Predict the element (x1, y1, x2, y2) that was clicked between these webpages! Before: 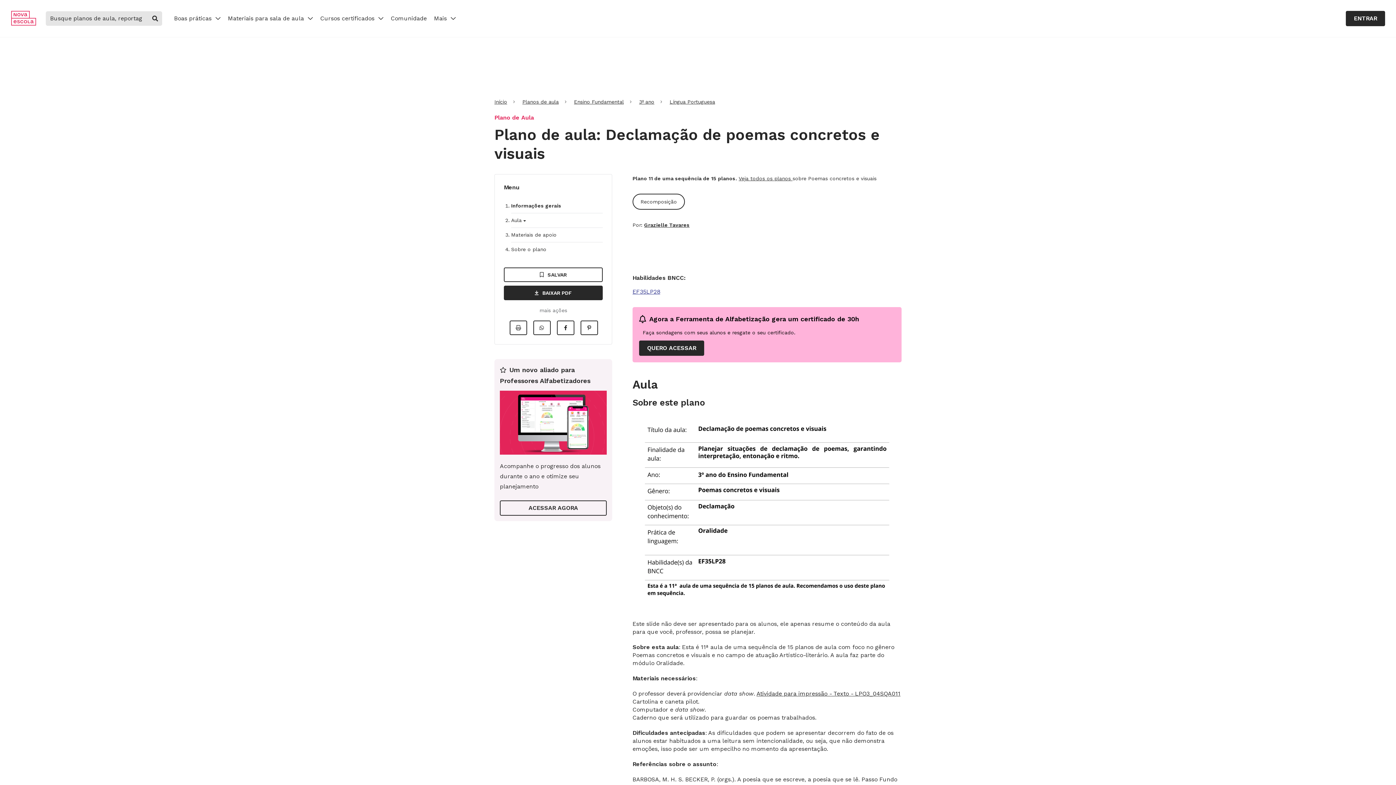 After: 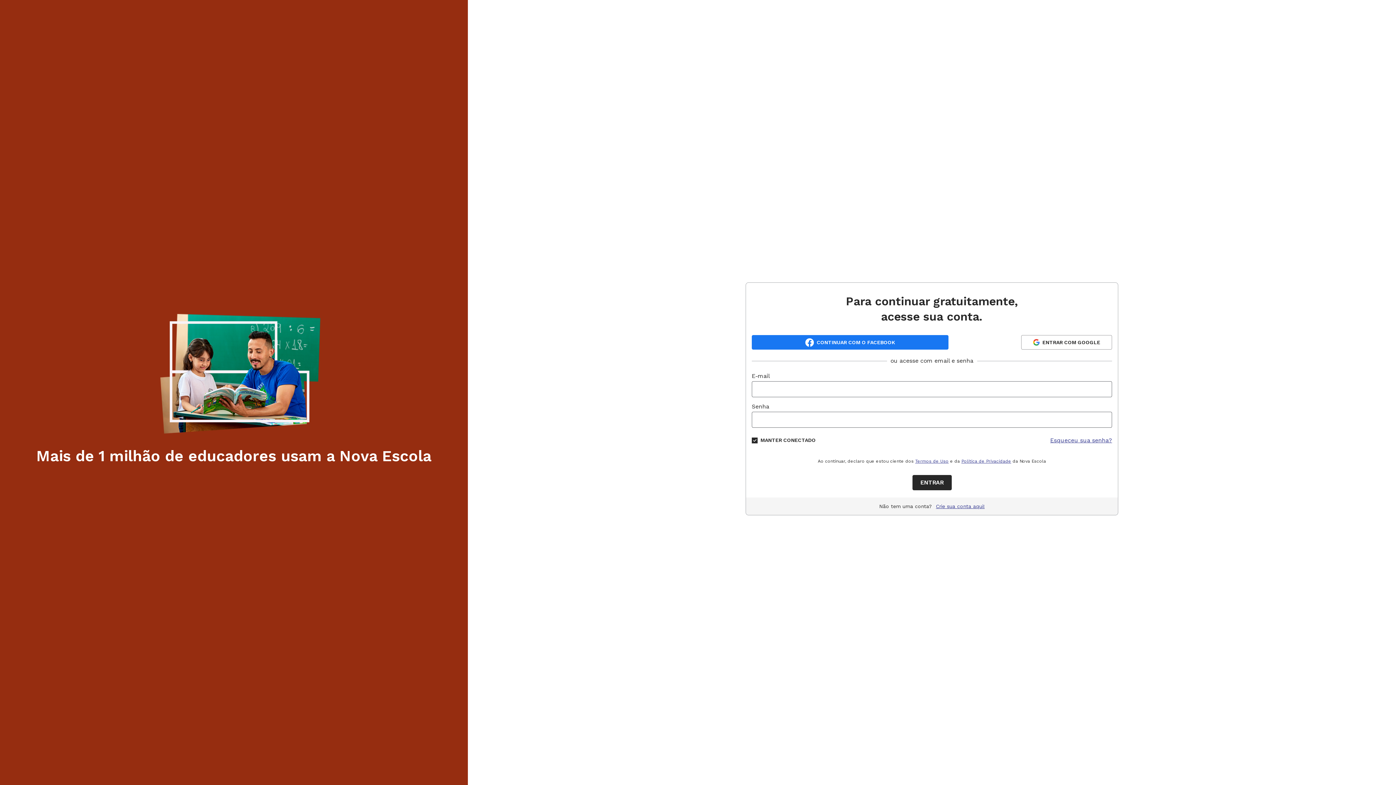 Action: label: SALVAR bbox: (504, 267, 602, 282)